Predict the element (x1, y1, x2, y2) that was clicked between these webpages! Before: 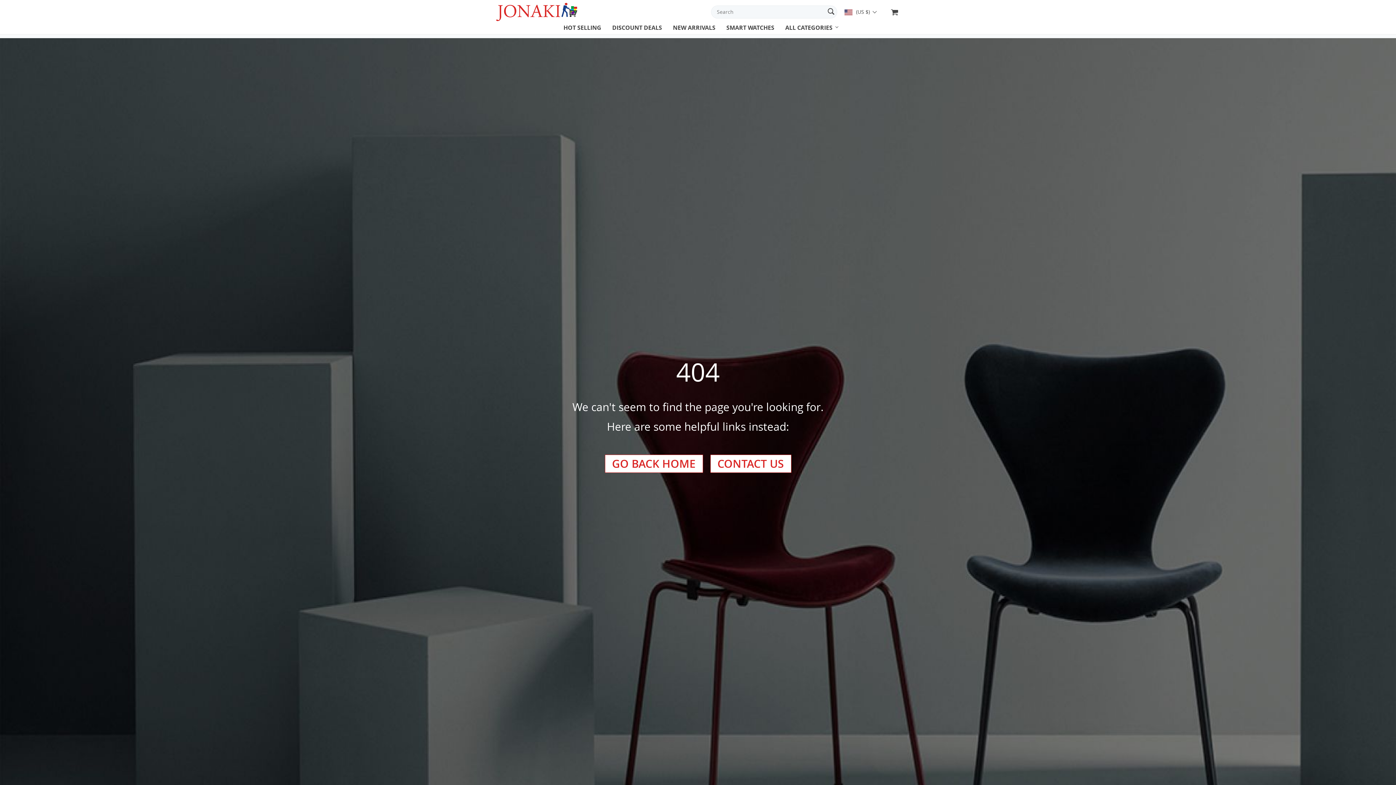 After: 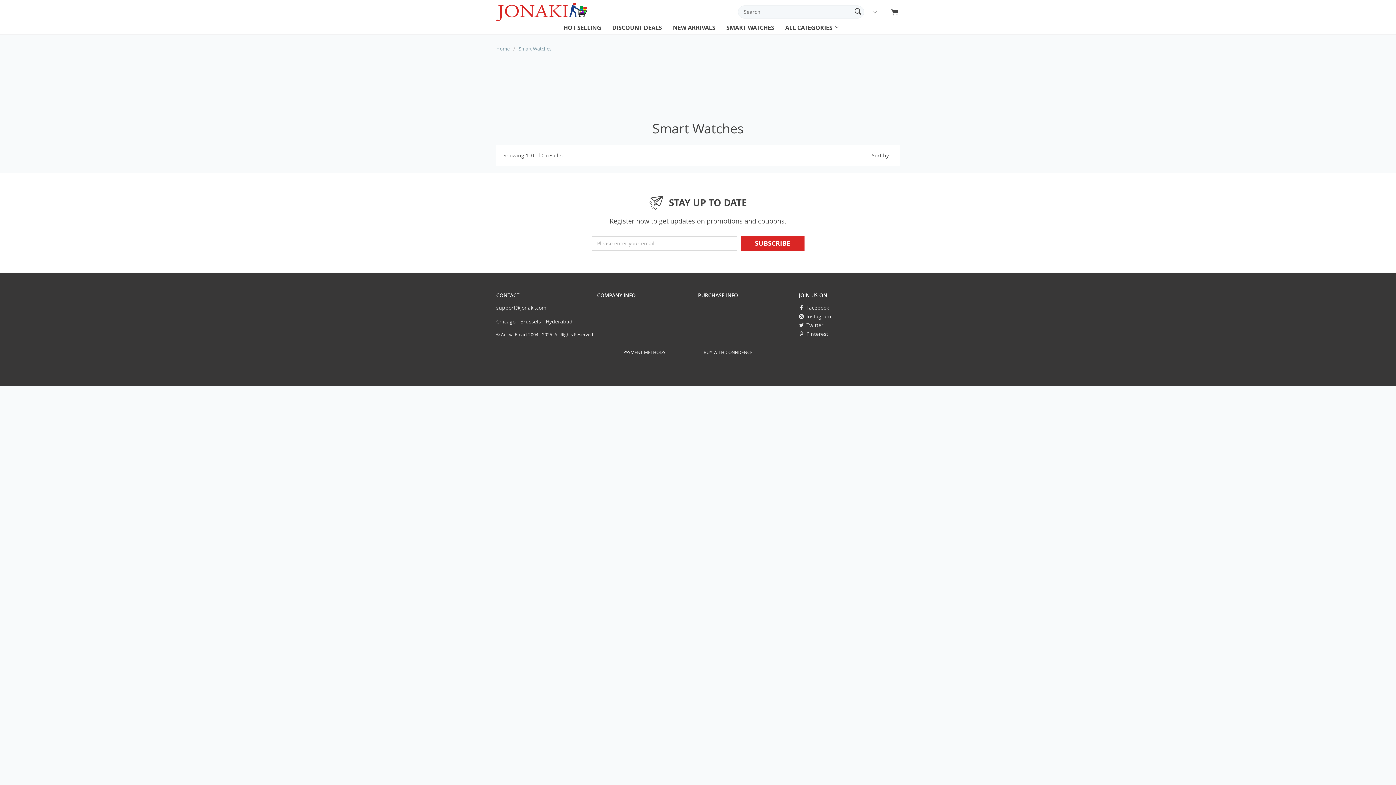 Action: bbox: (726, 23, 774, 35) label: SMART WATCHES